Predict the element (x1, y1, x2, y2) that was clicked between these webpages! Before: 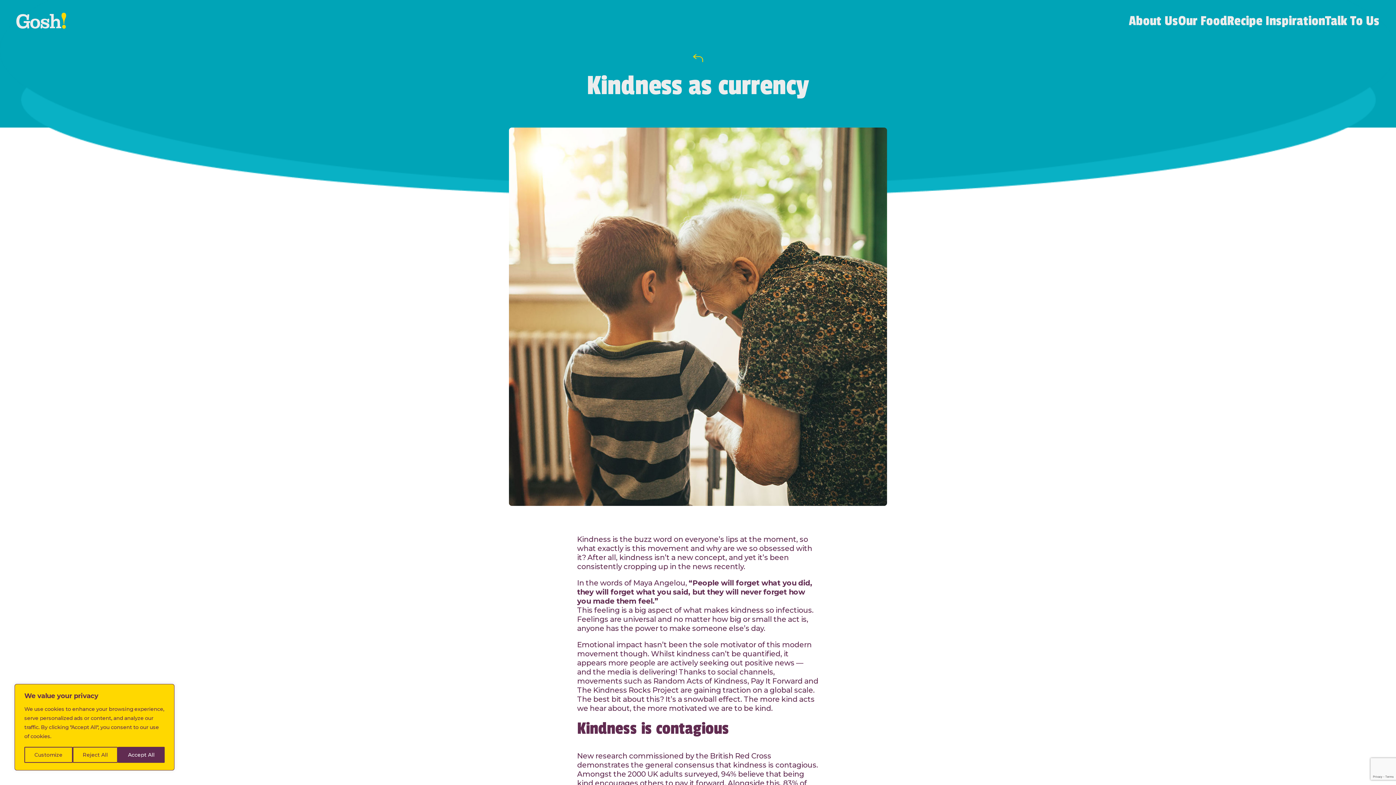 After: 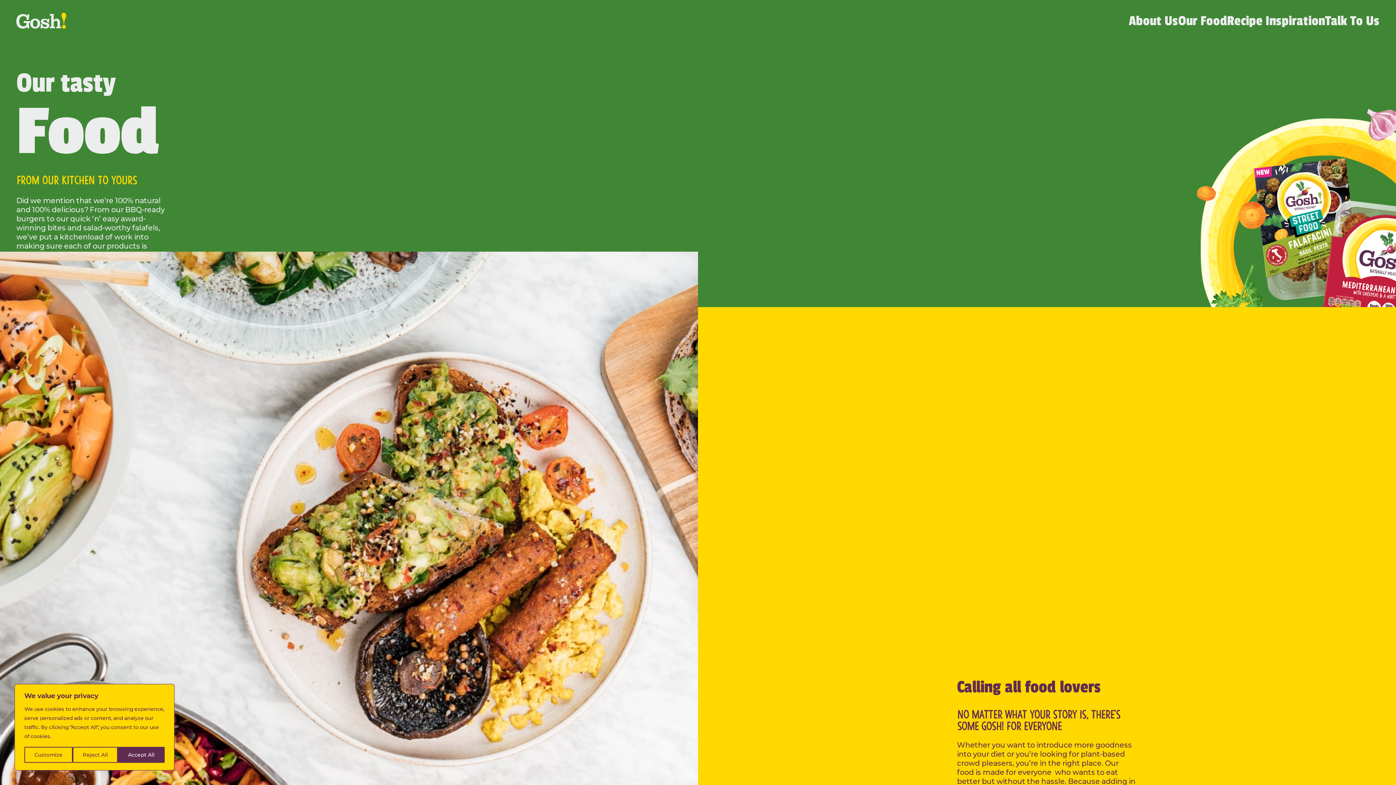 Action: label: Our Food bbox: (1178, 13, 1227, 29)